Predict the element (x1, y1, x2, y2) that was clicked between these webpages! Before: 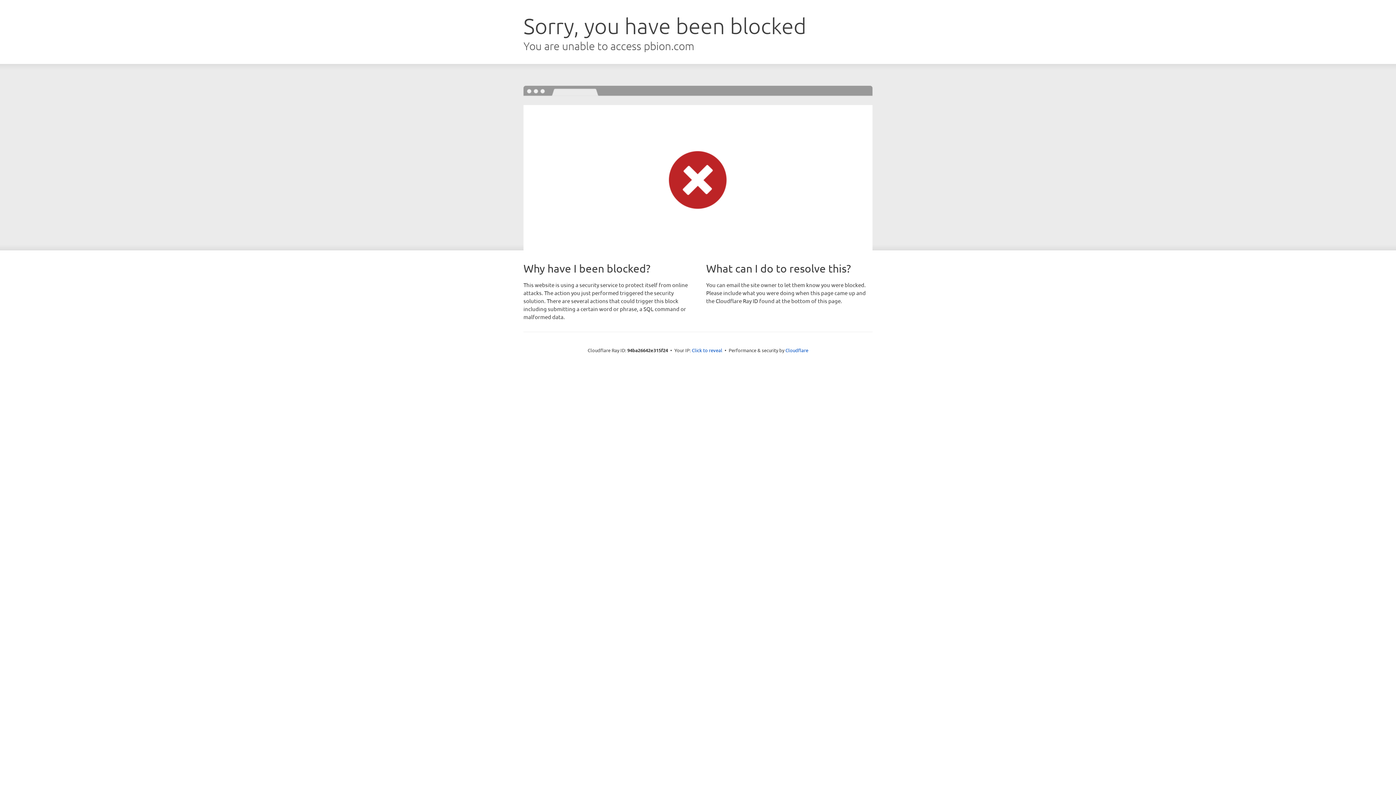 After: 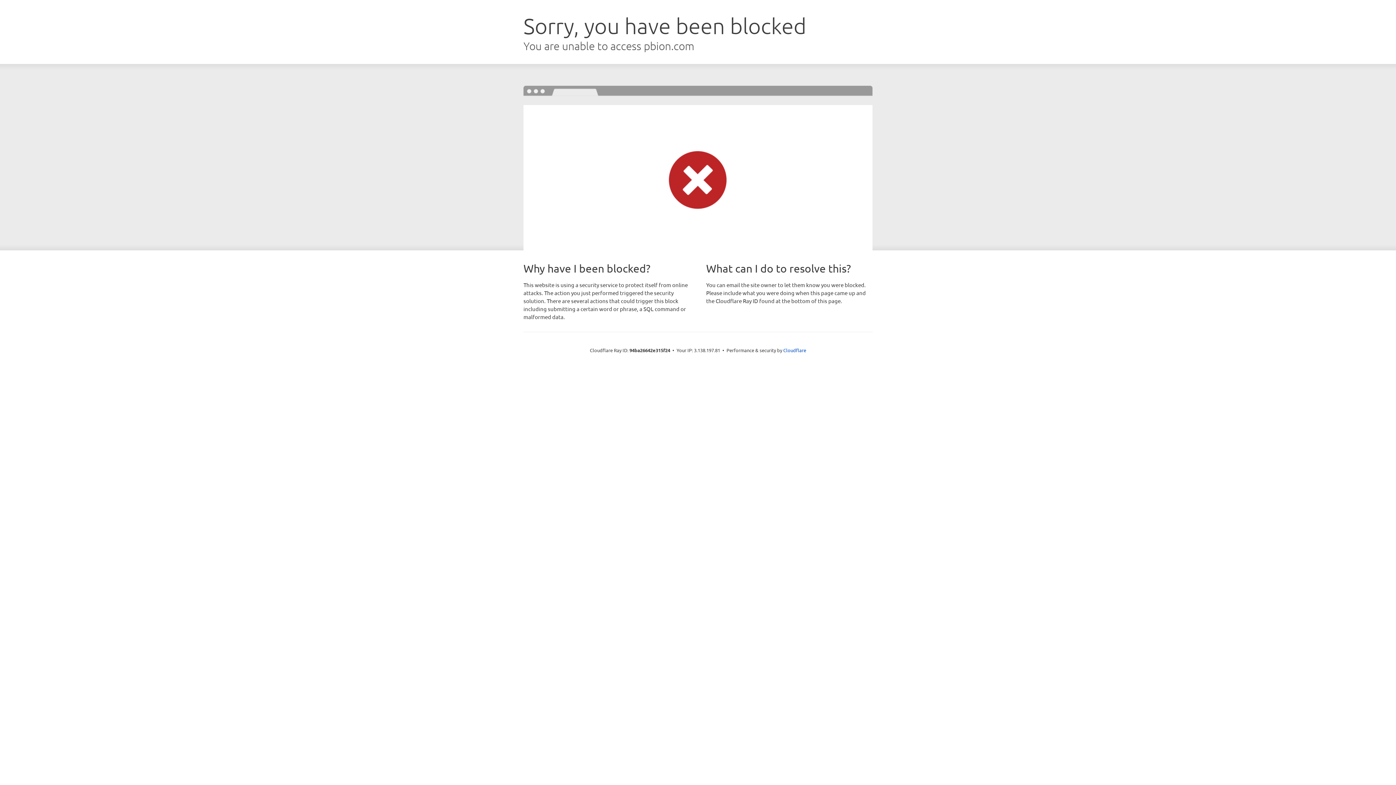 Action: label: Click to reveal bbox: (692, 346, 722, 353)